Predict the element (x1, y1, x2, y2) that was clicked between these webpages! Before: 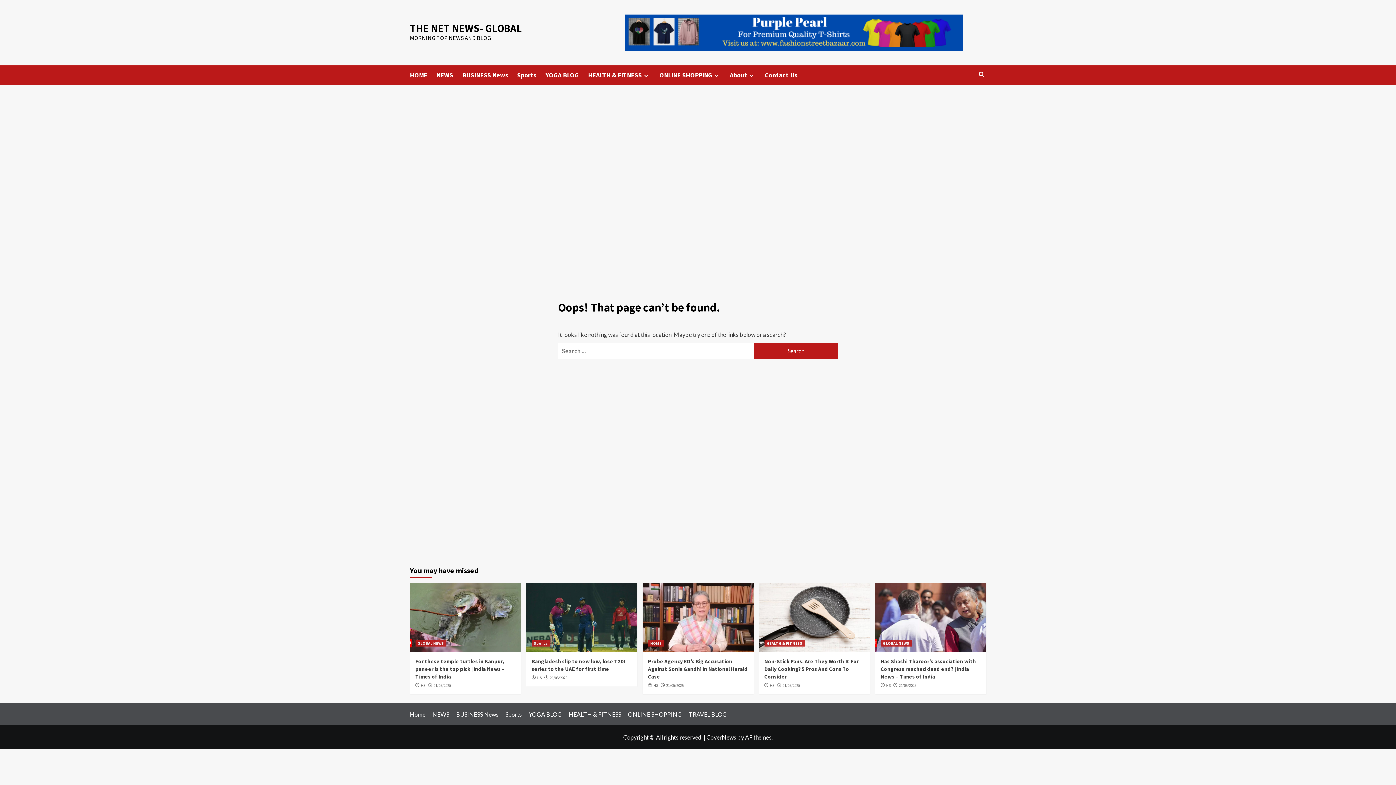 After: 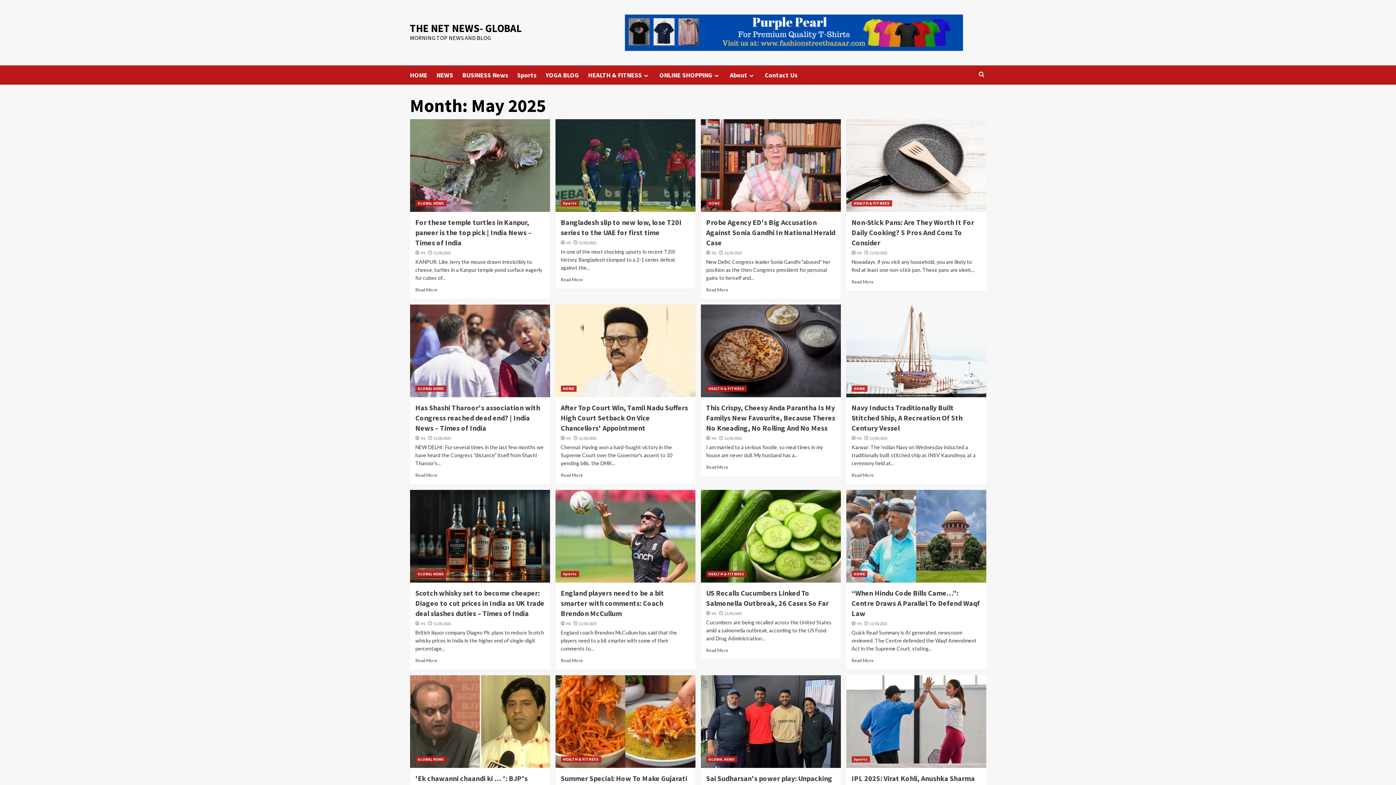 Action: label: 21/05/2025 bbox: (433, 683, 451, 688)